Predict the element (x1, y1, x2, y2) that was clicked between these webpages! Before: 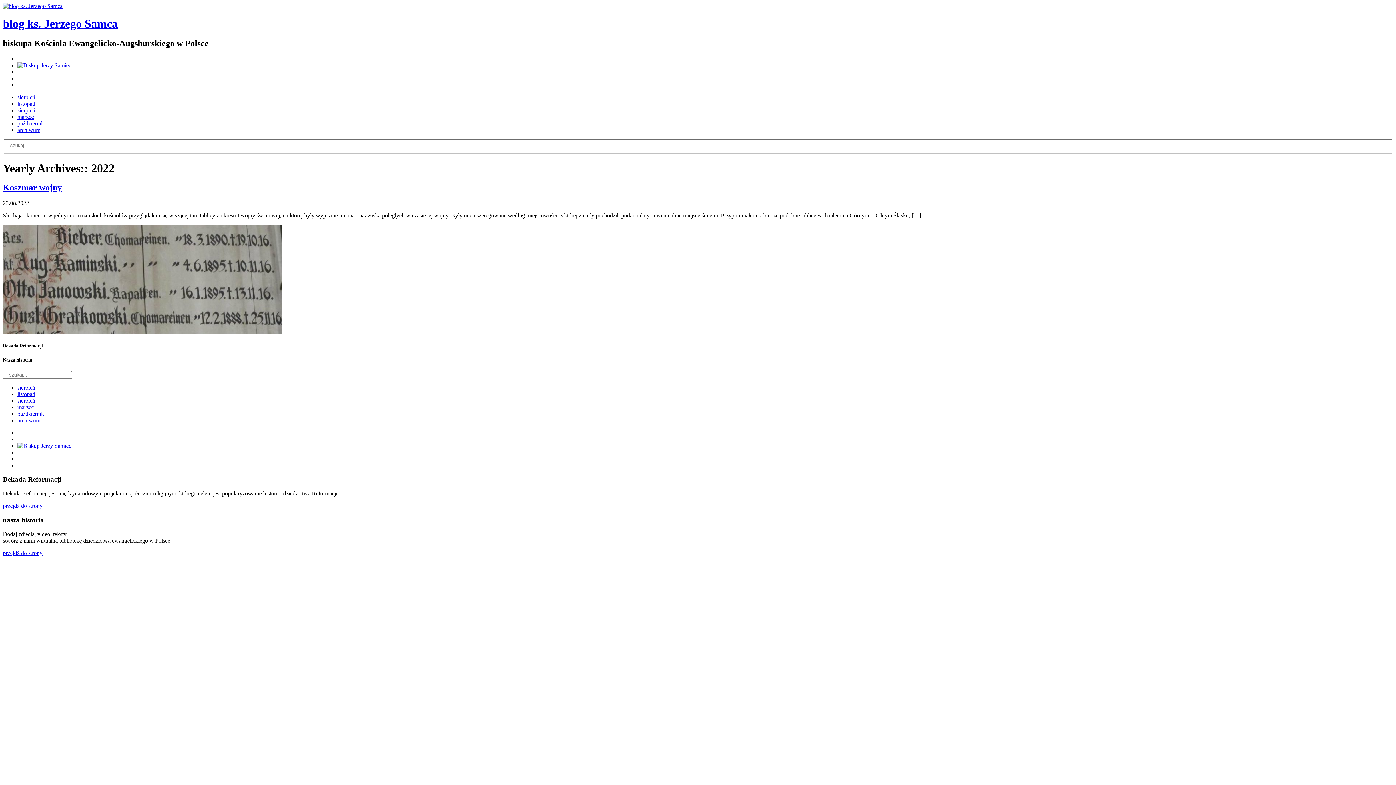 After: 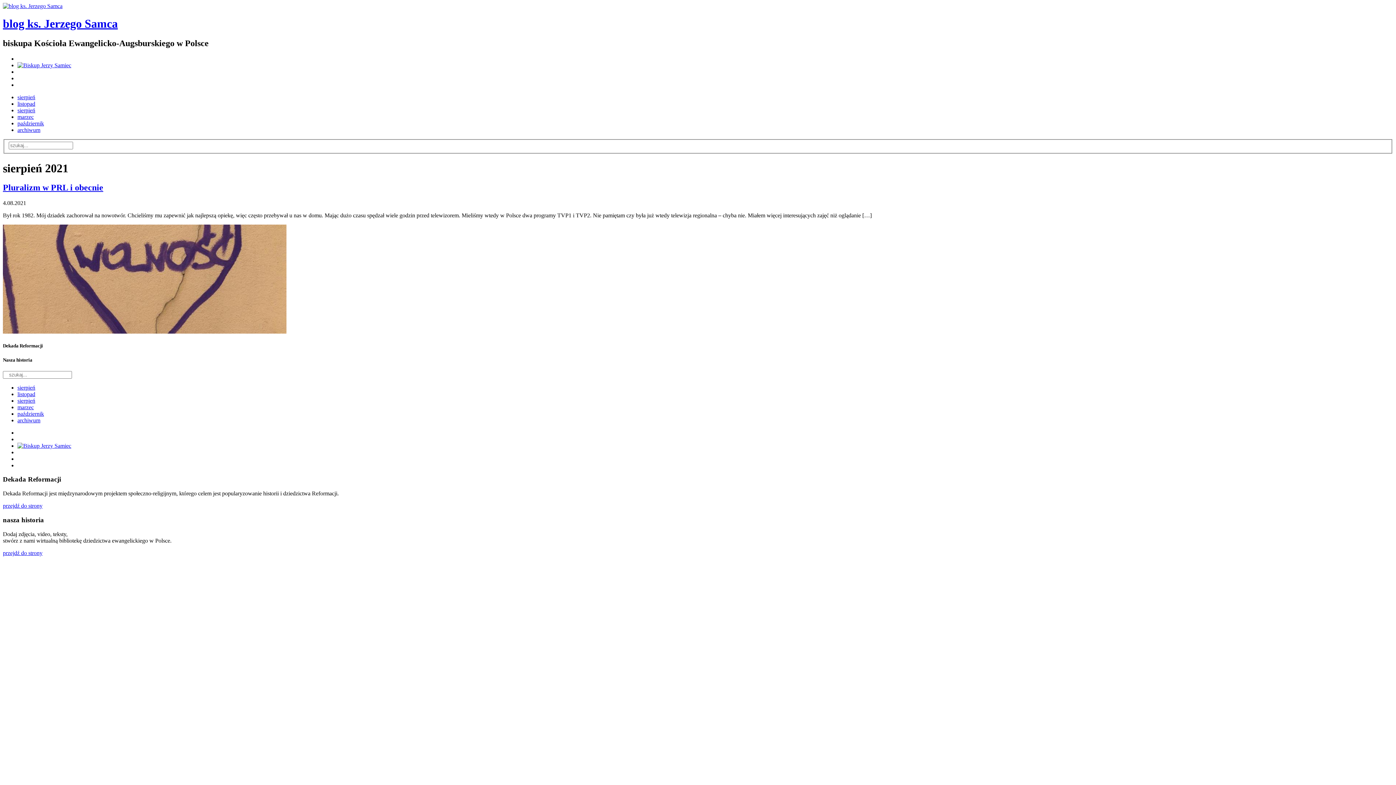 Action: label: sierpień bbox: (17, 397, 35, 403)